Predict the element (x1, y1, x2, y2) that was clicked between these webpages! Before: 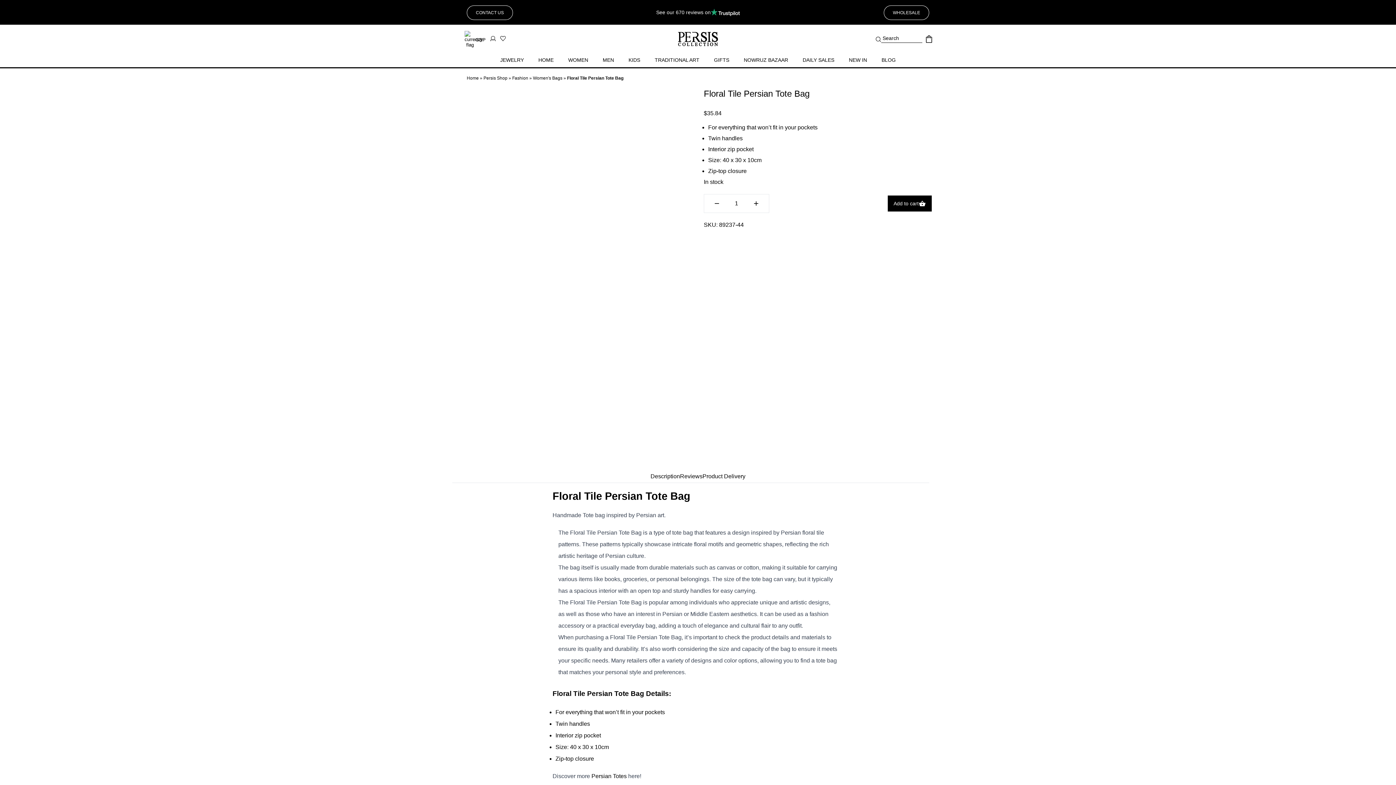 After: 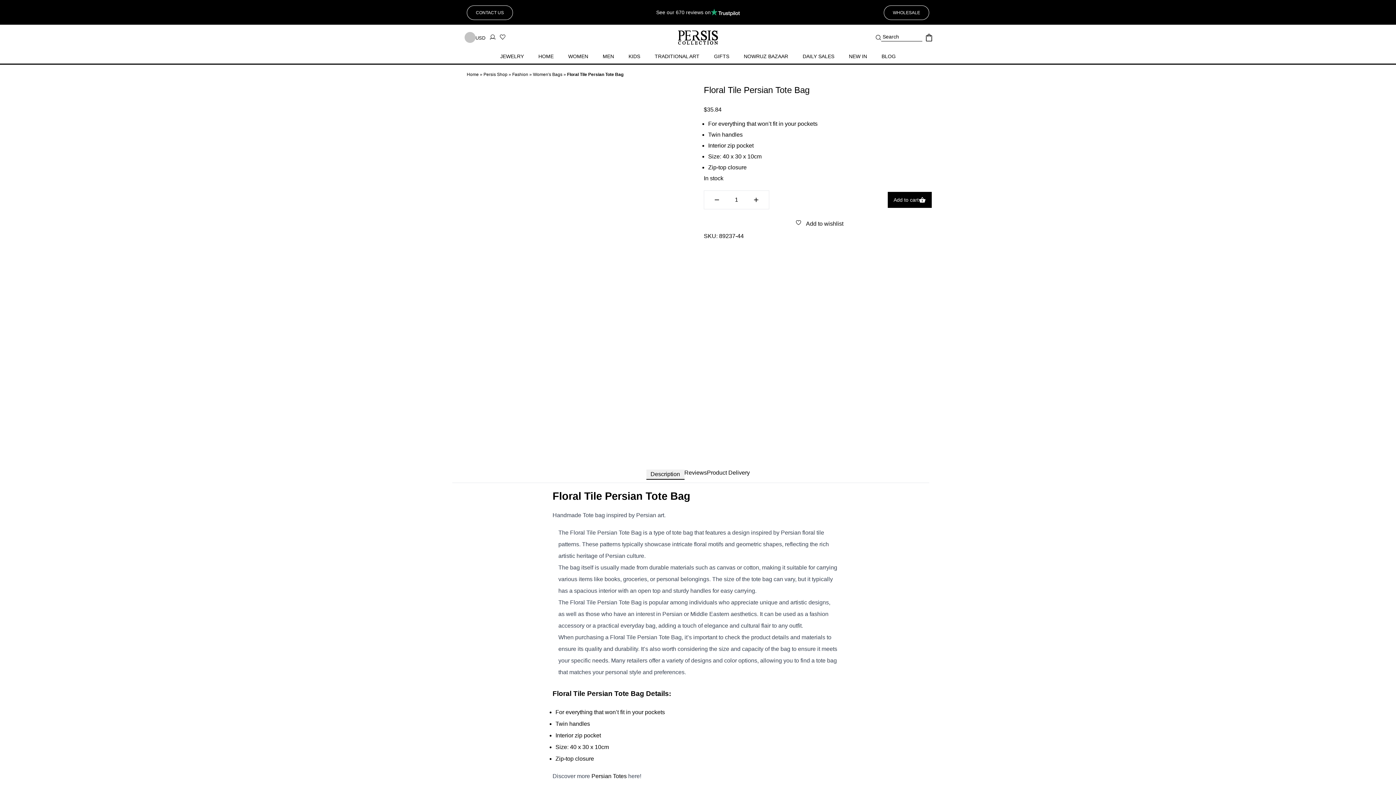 Action: label: See our 670 reviews on bbox: (546, 8, 849, 15)